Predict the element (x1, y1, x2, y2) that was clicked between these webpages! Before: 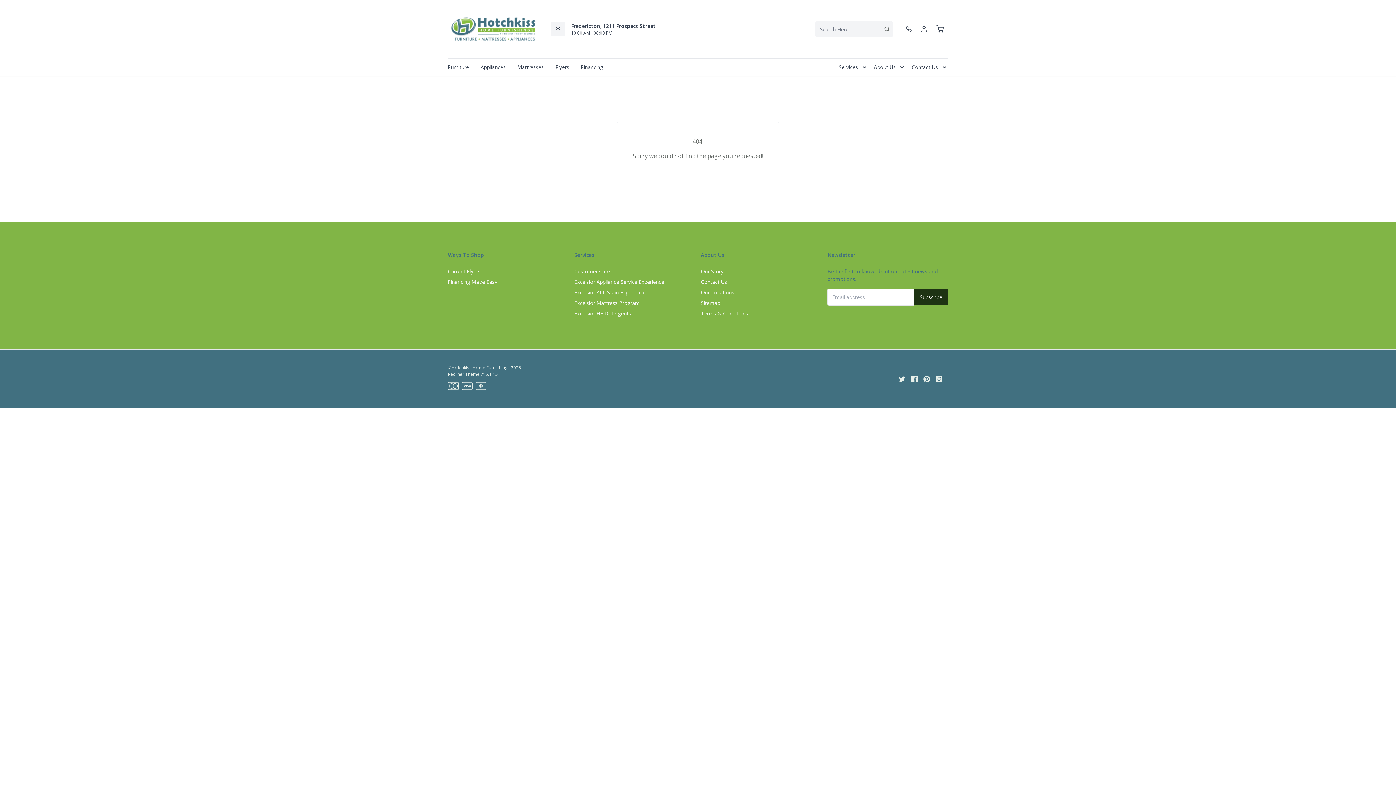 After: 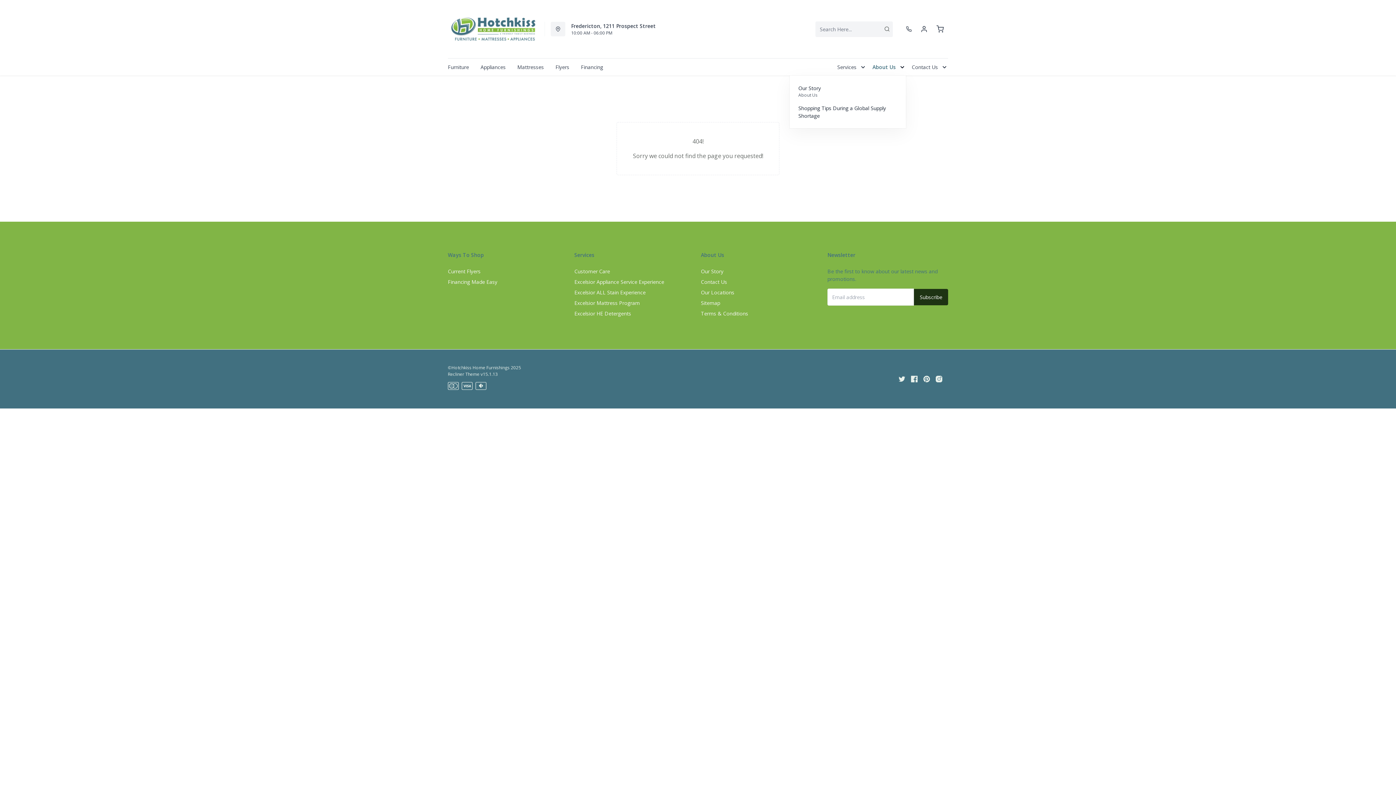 Action: bbox: (868, 58, 906, 75) label: About Us